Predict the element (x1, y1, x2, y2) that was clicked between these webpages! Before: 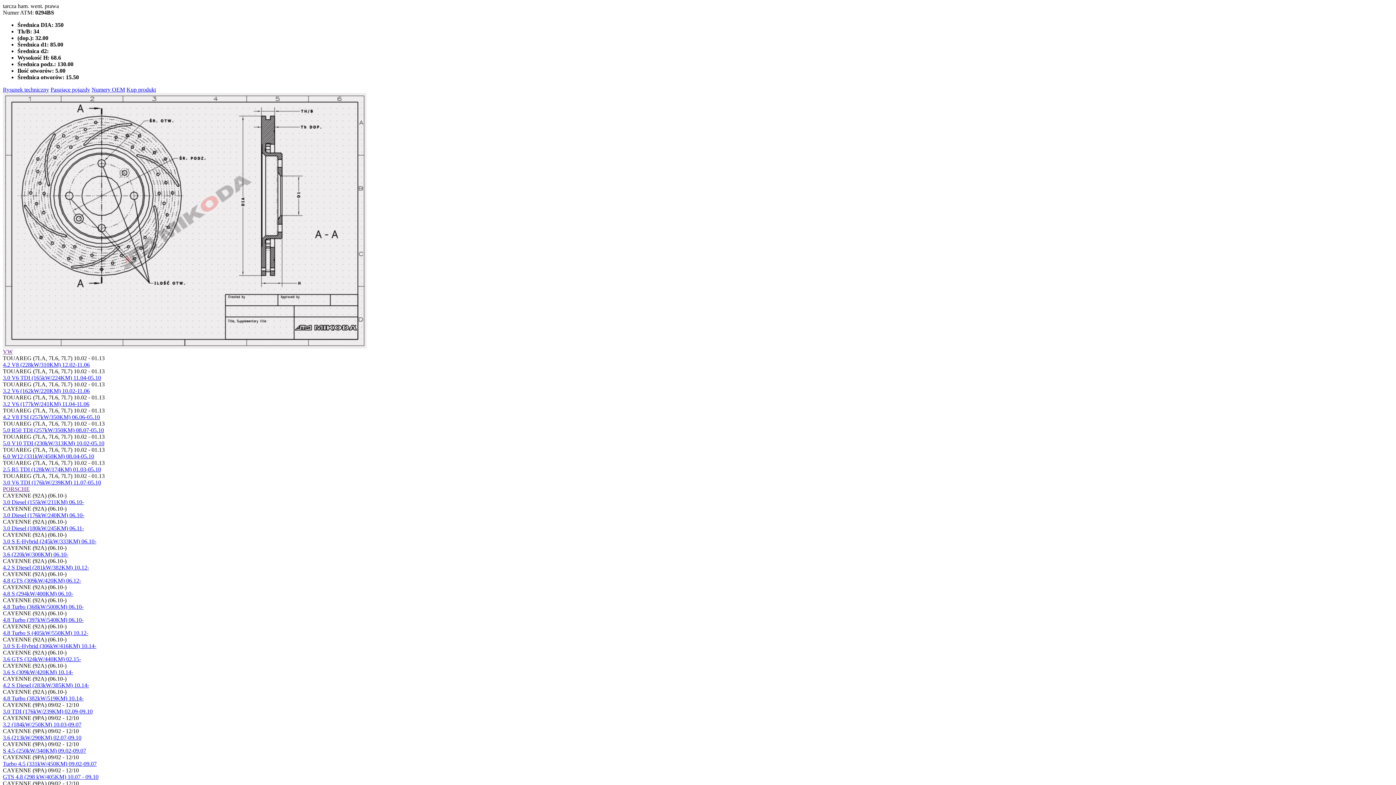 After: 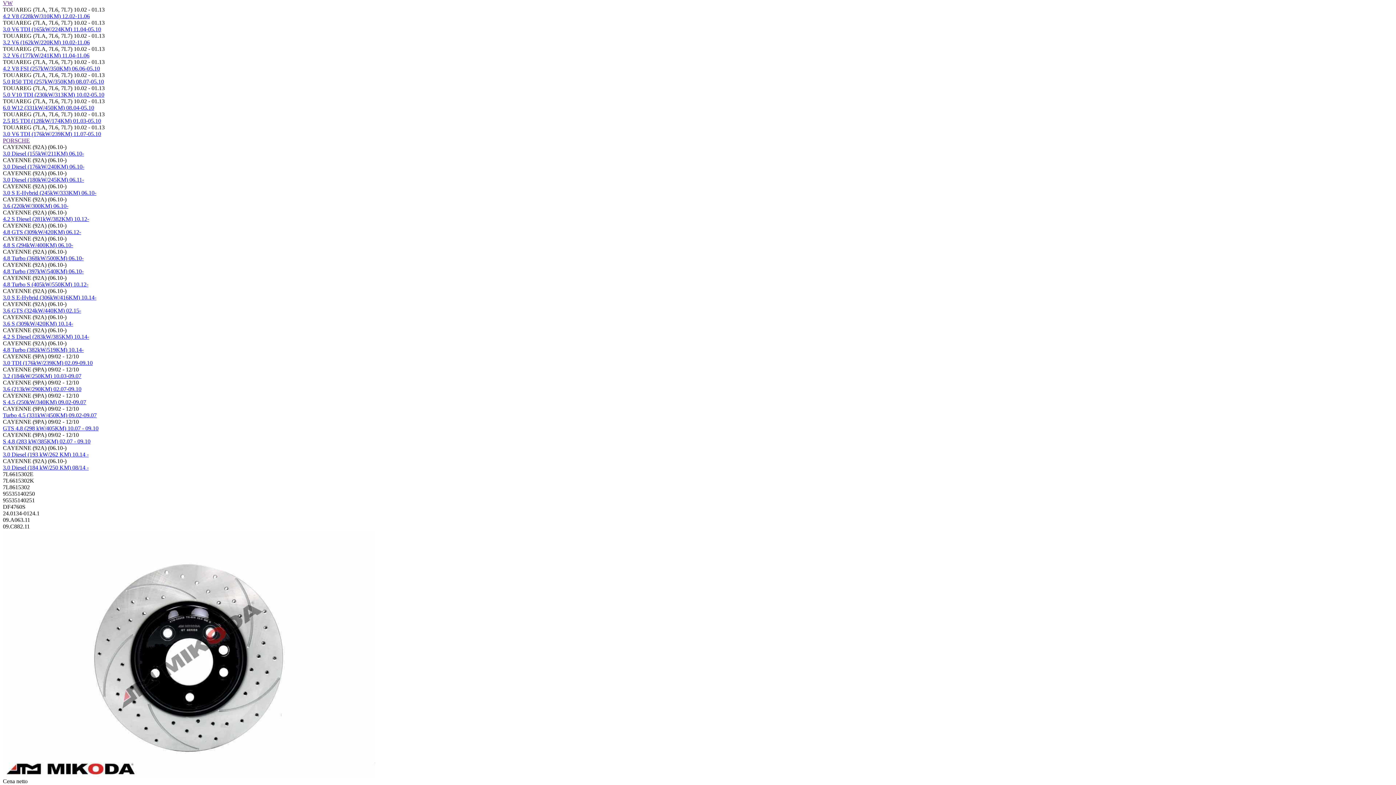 Action: bbox: (50, 86, 90, 92) label: Pasujące pojazdy